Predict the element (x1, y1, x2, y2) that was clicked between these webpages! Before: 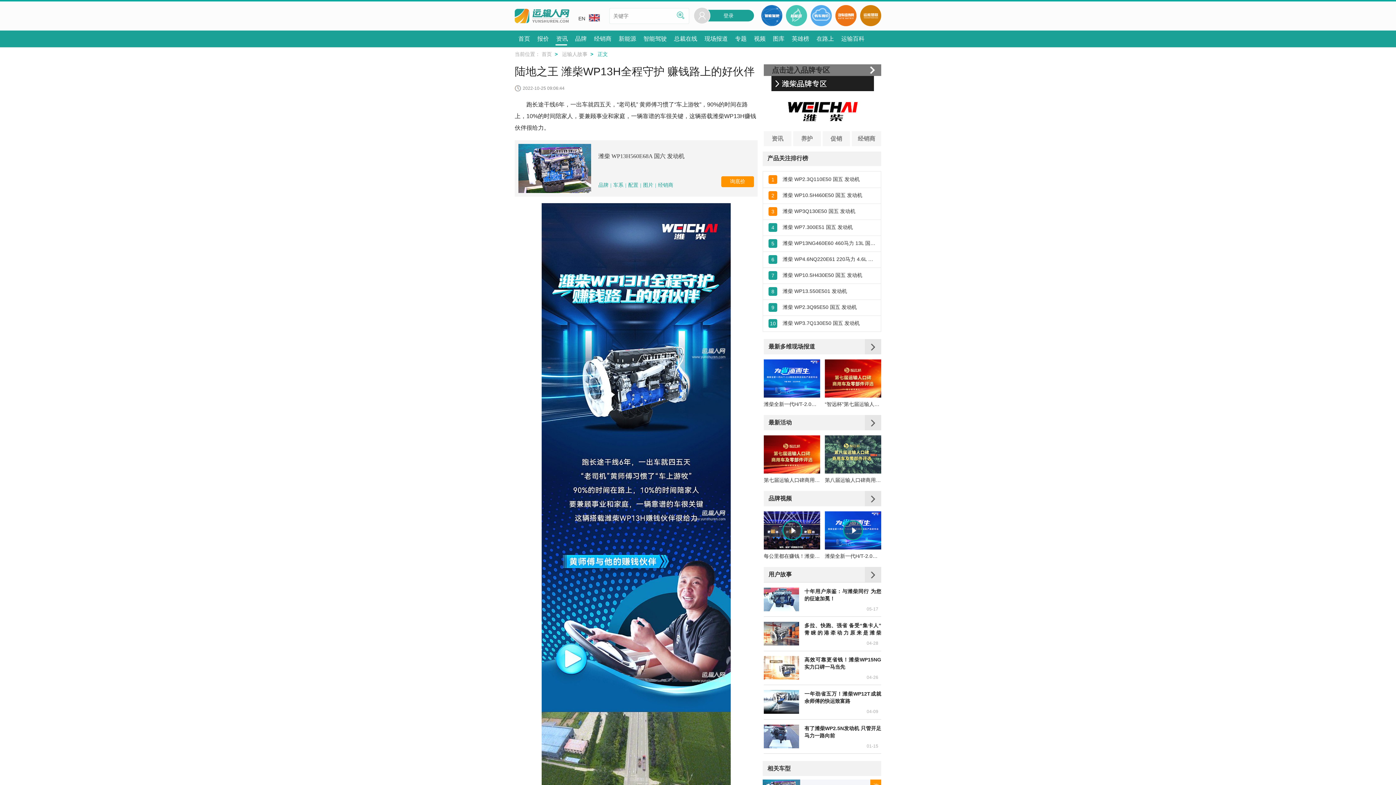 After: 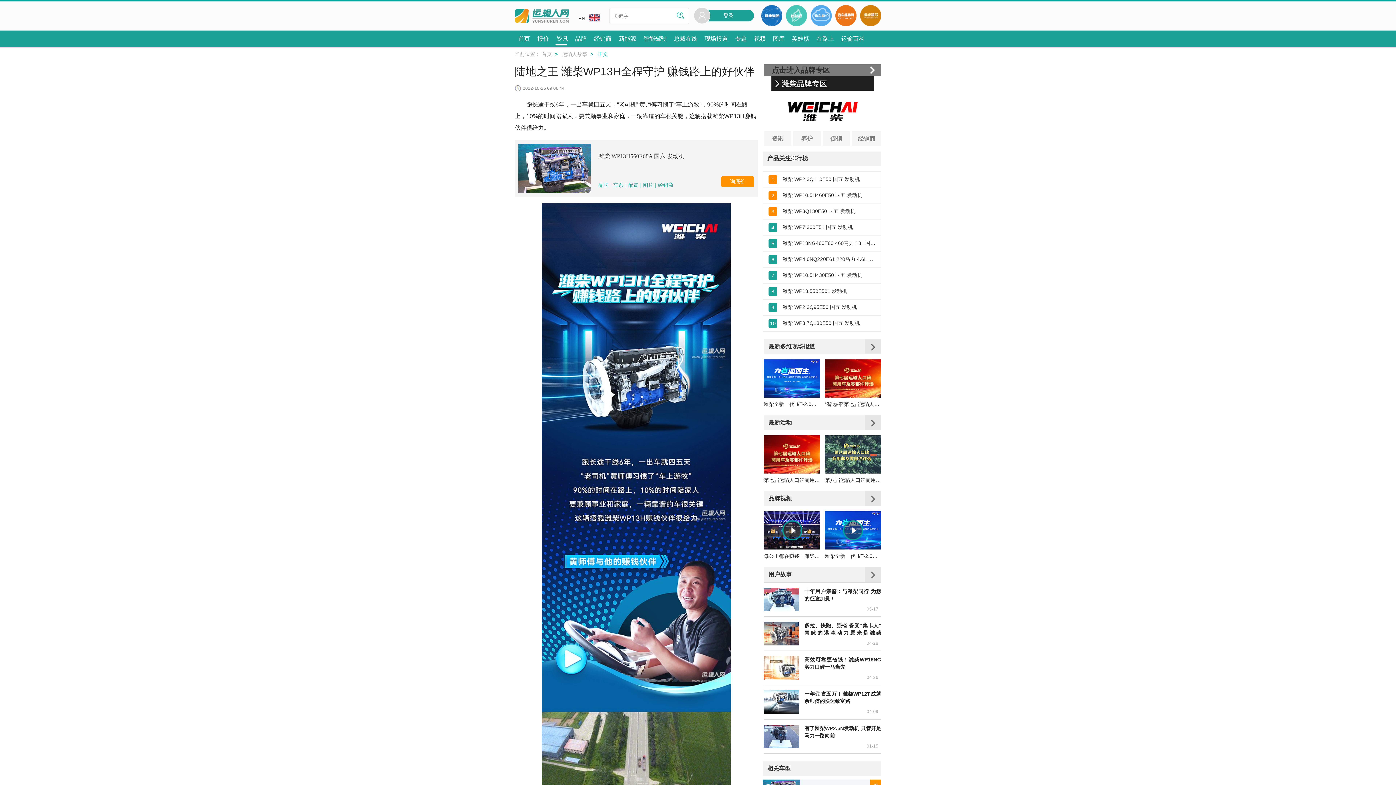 Action: bbox: (762, 761, 881, 776) label: 相关车型